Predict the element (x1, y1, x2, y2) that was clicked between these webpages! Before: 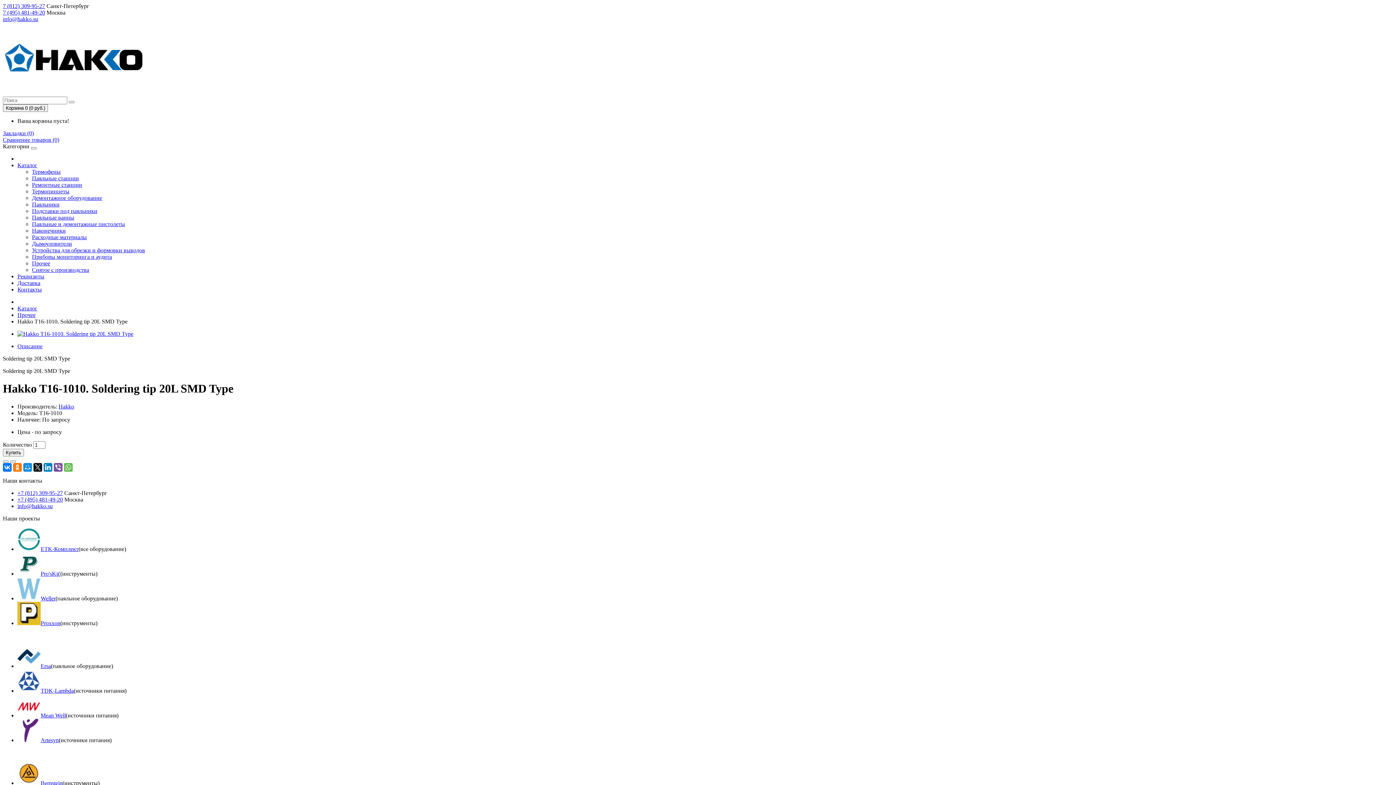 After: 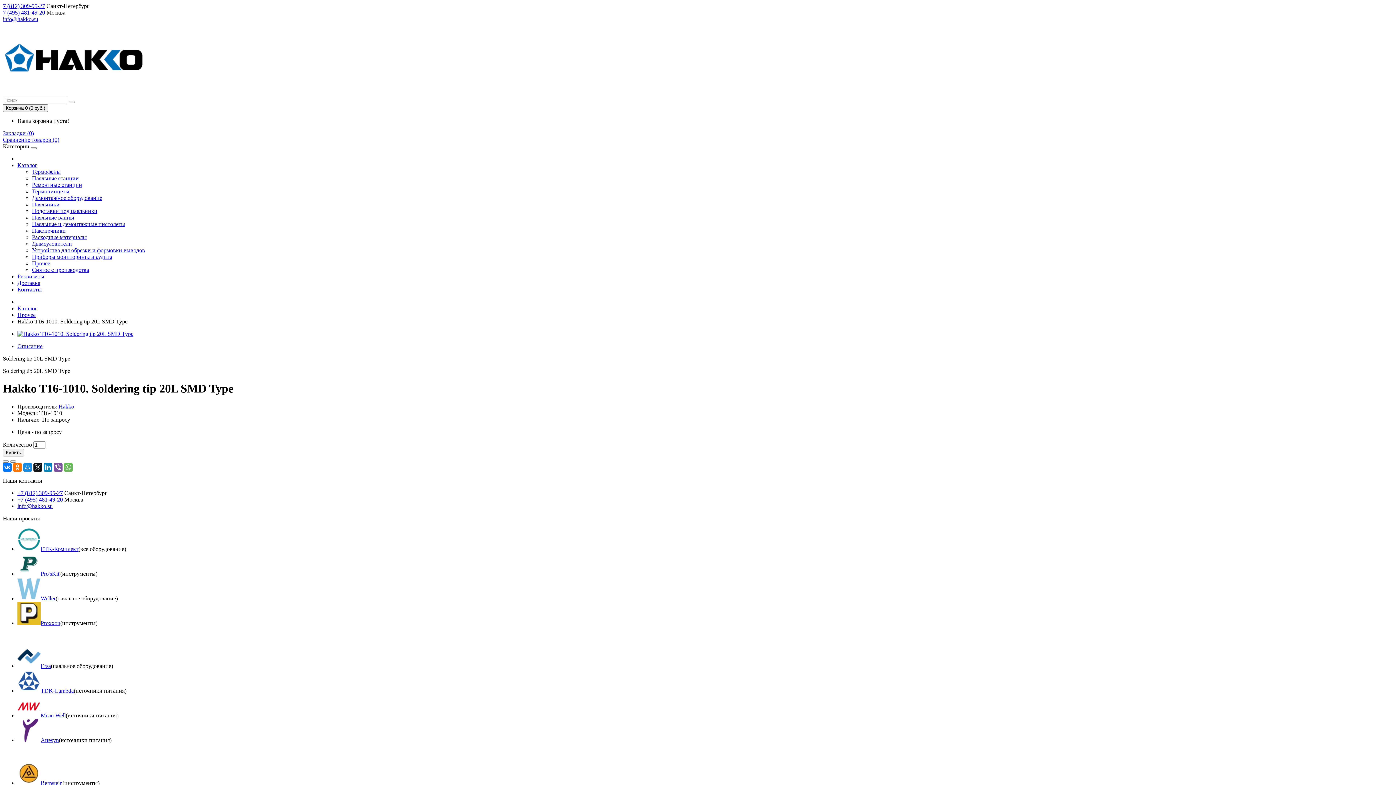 Action: label: info@hakko.su bbox: (2, 16, 38, 22)